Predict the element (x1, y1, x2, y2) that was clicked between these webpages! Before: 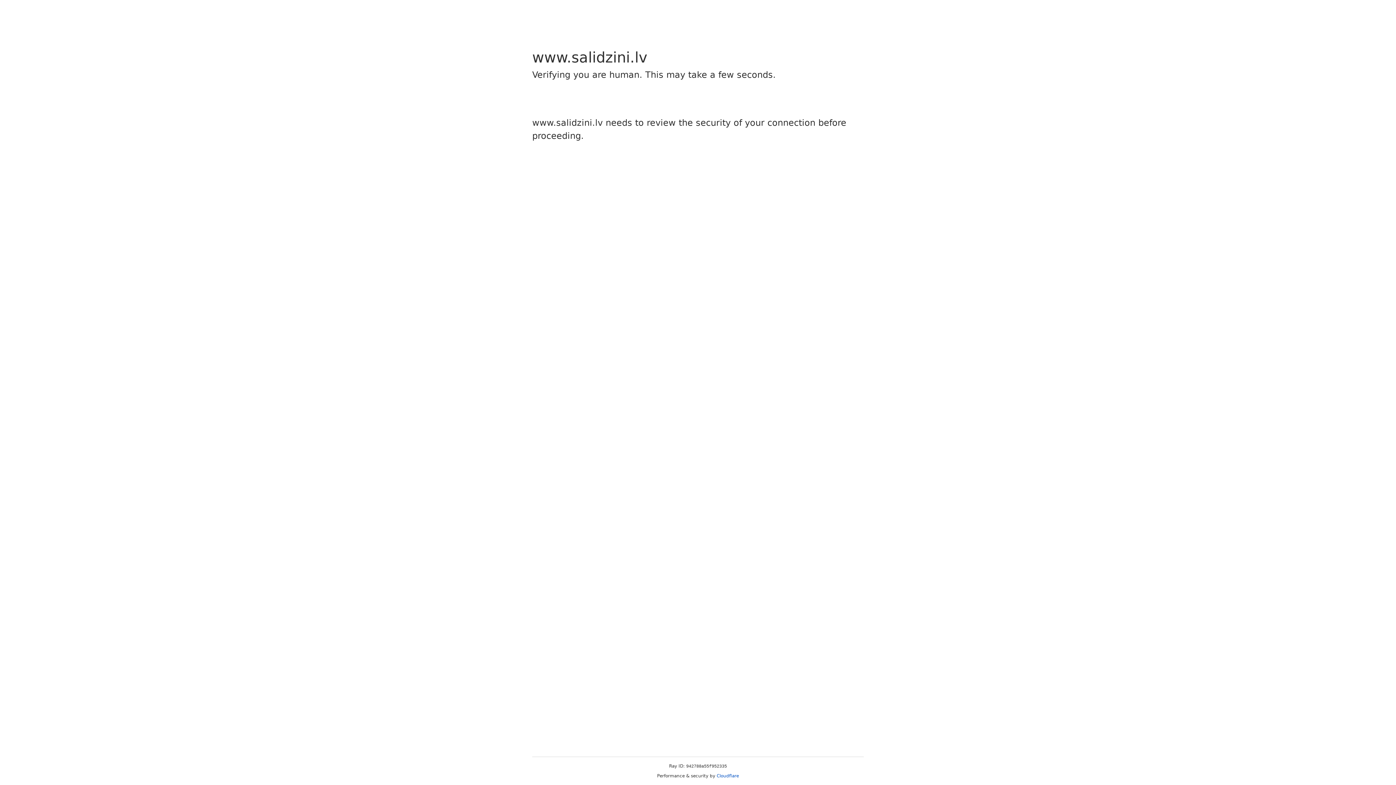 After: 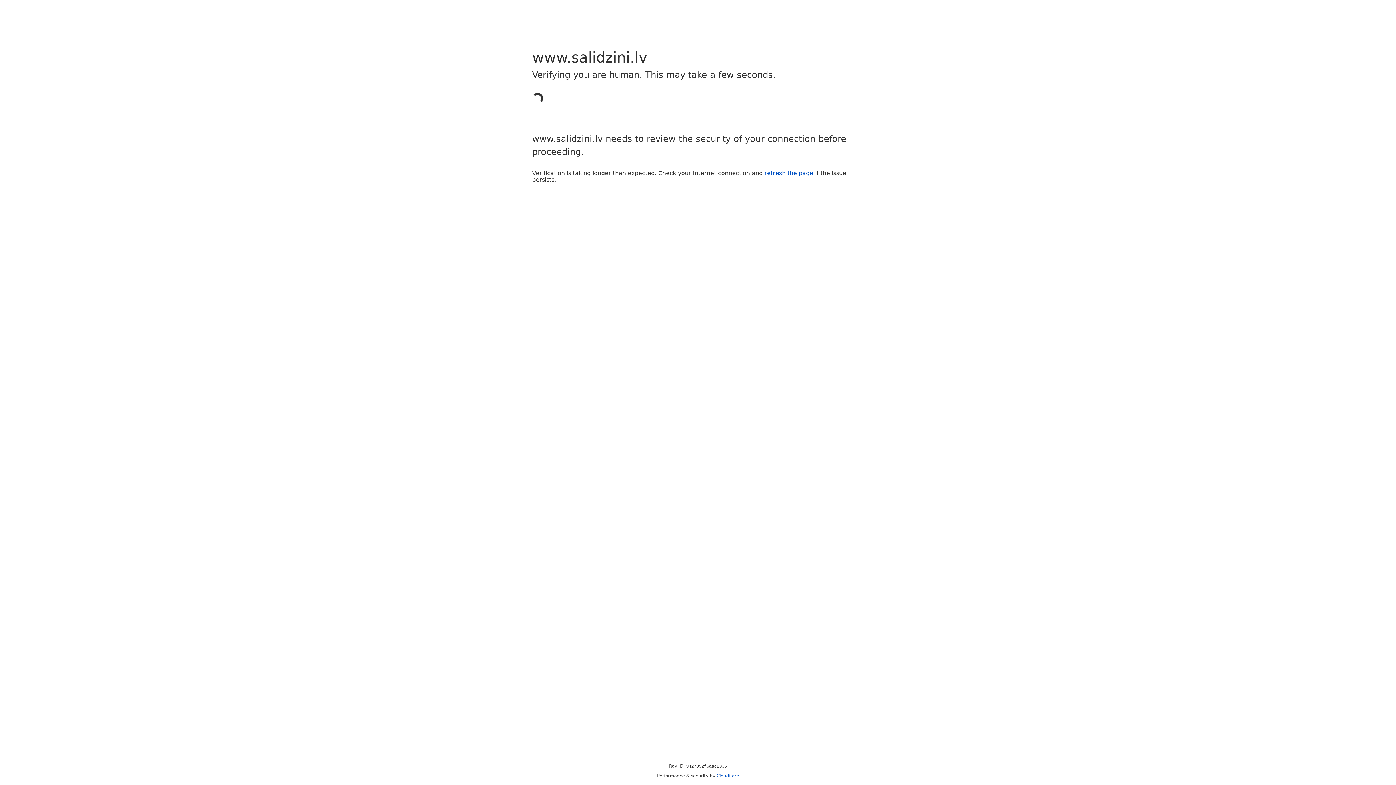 Action: label: Cloudflare bbox: (716, 773, 739, 778)